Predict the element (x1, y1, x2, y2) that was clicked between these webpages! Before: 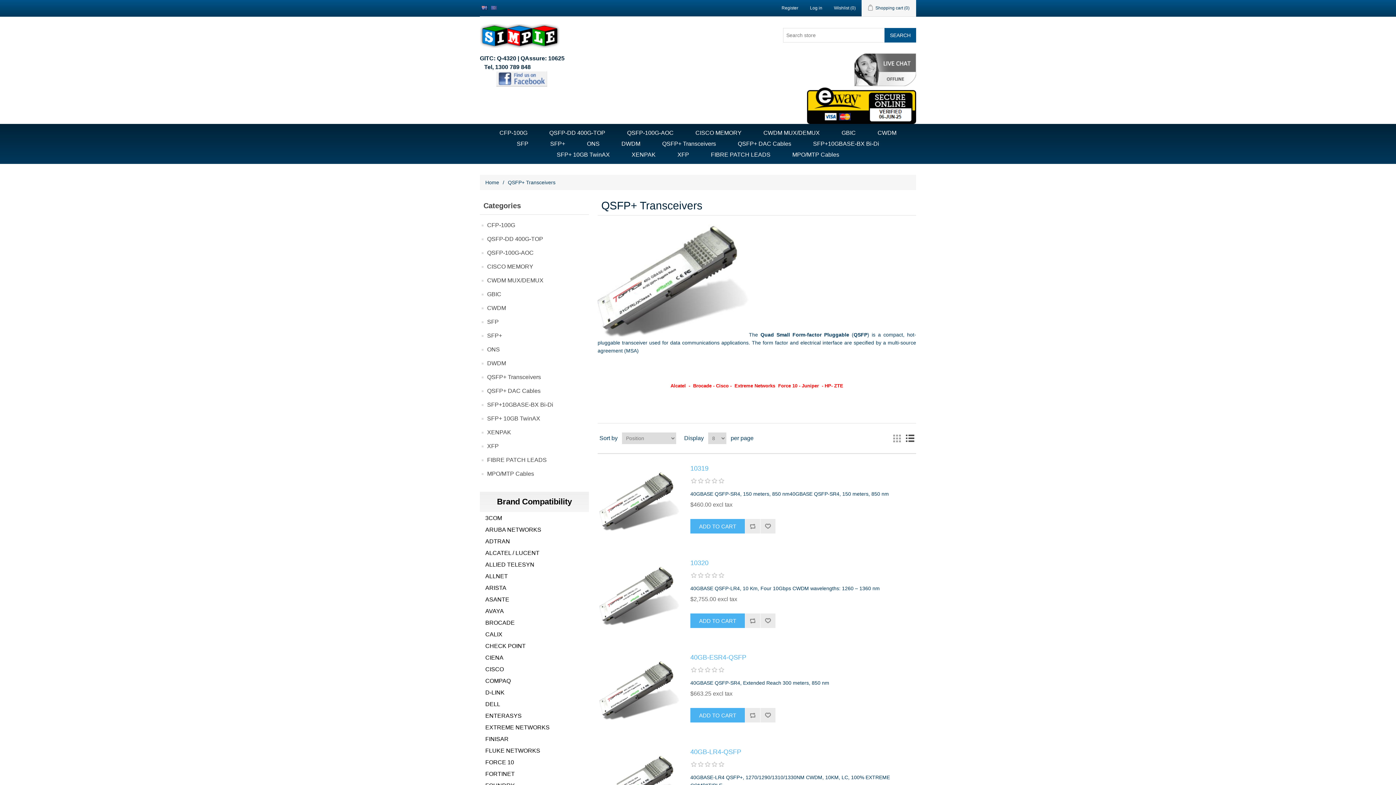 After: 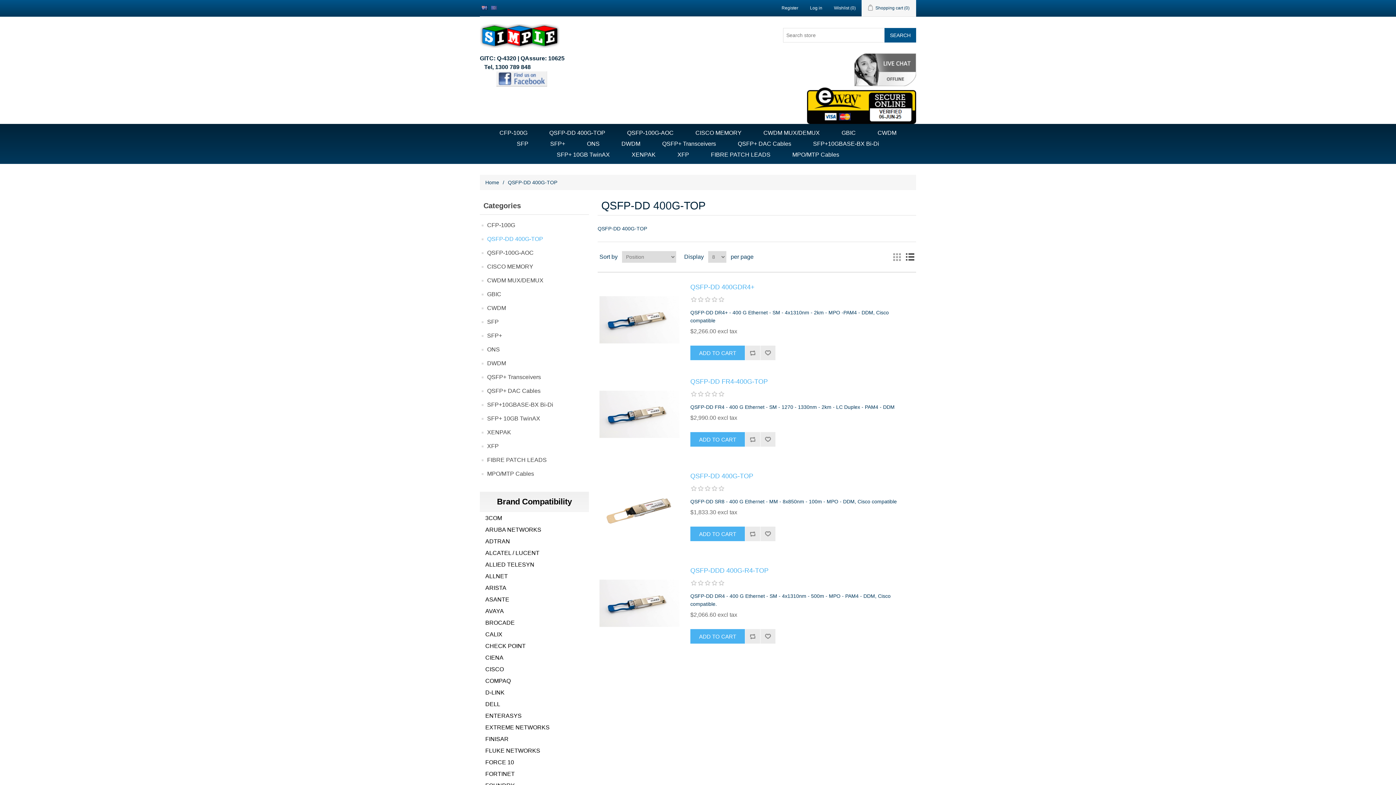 Action: label: QSFP-DD 400G-TOP bbox: (487, 234, 543, 244)